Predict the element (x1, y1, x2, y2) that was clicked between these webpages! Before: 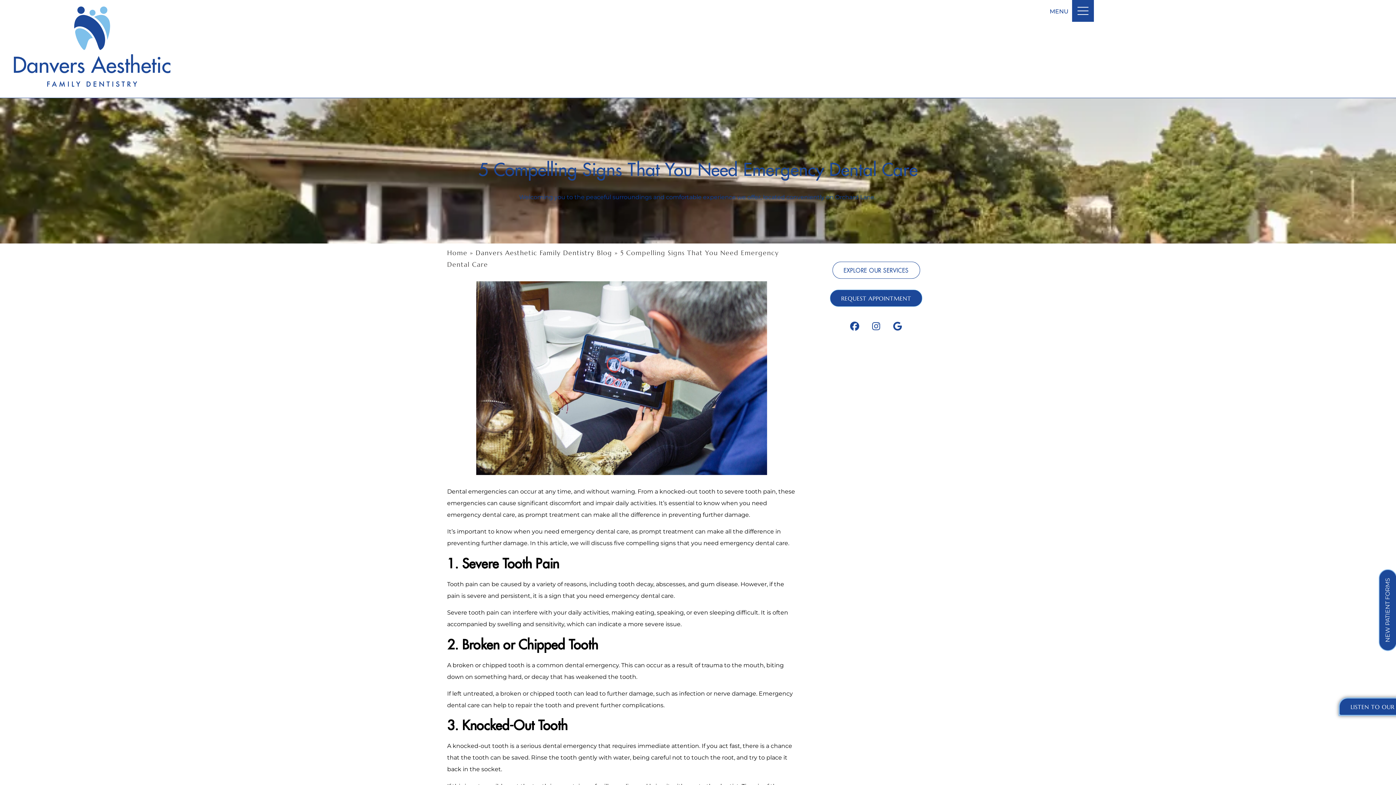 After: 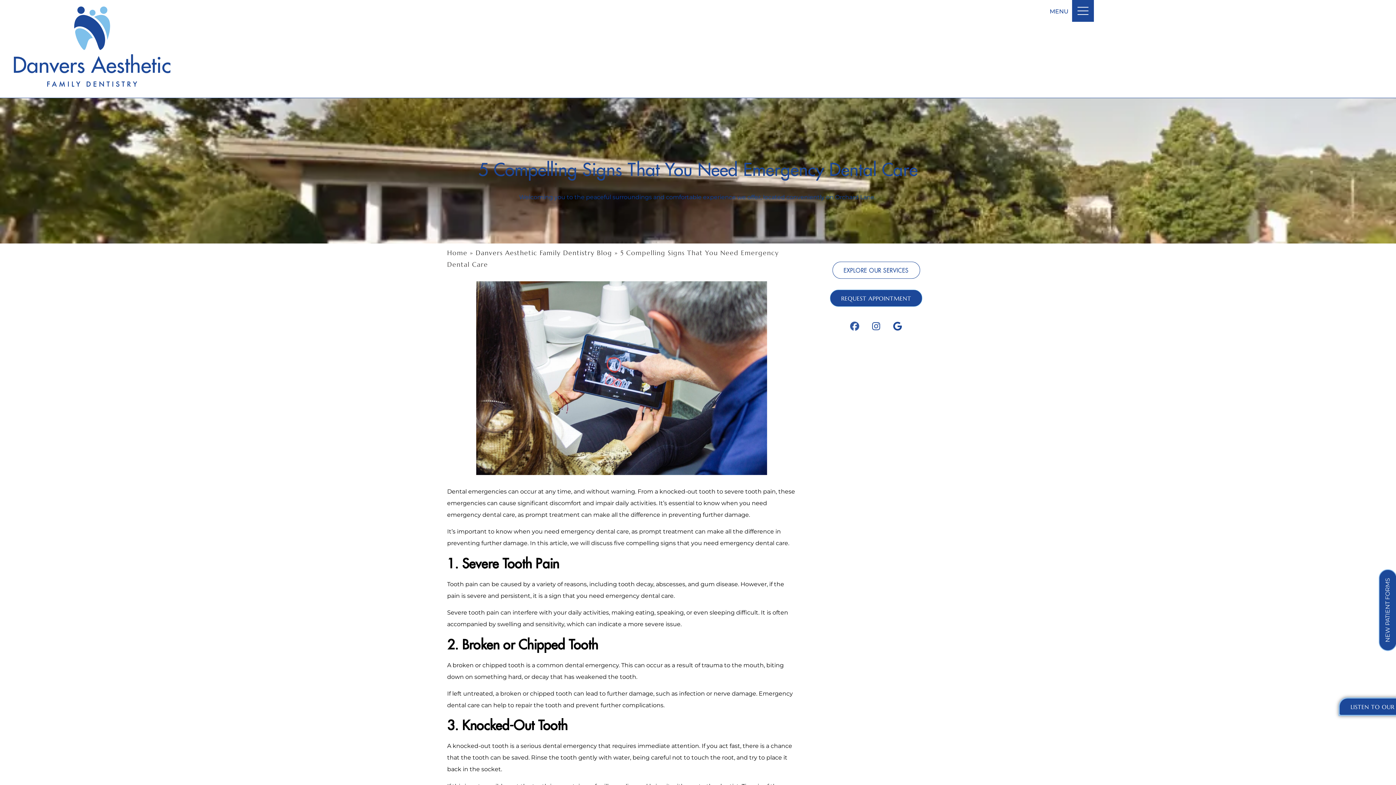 Action: label: Facebook bbox: (845, 317, 864, 335)